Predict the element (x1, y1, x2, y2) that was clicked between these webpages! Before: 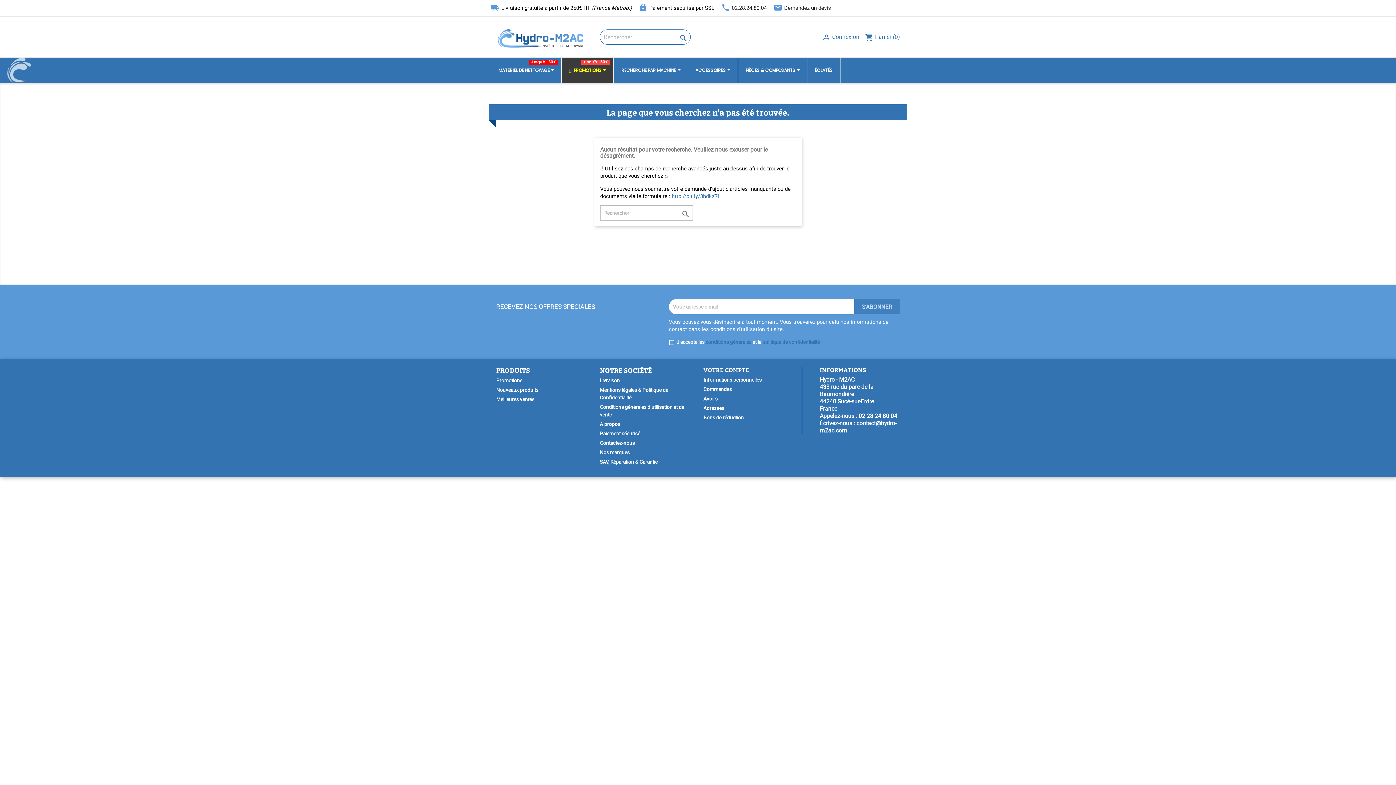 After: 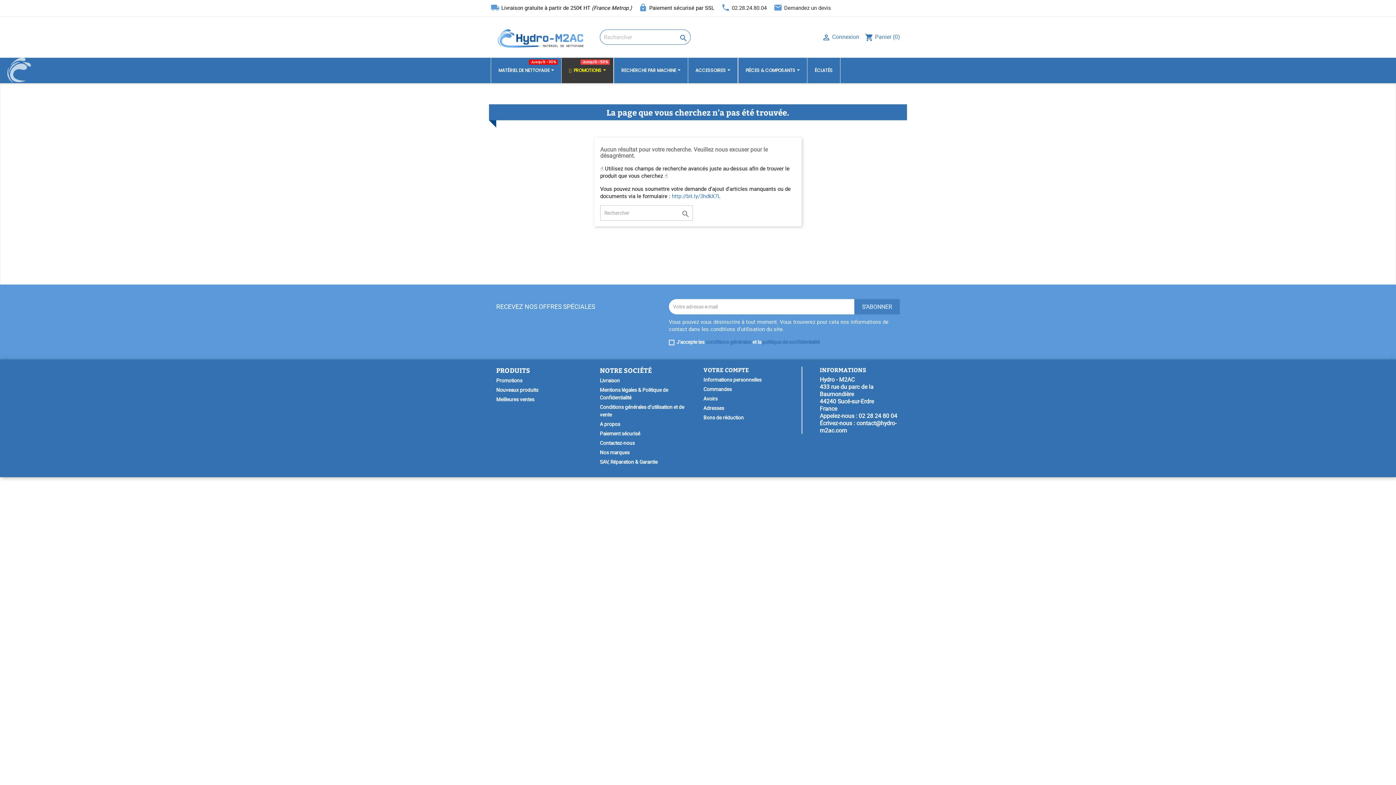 Action: label: contact@hydro-m2ac.com bbox: (820, 419, 896, 434)